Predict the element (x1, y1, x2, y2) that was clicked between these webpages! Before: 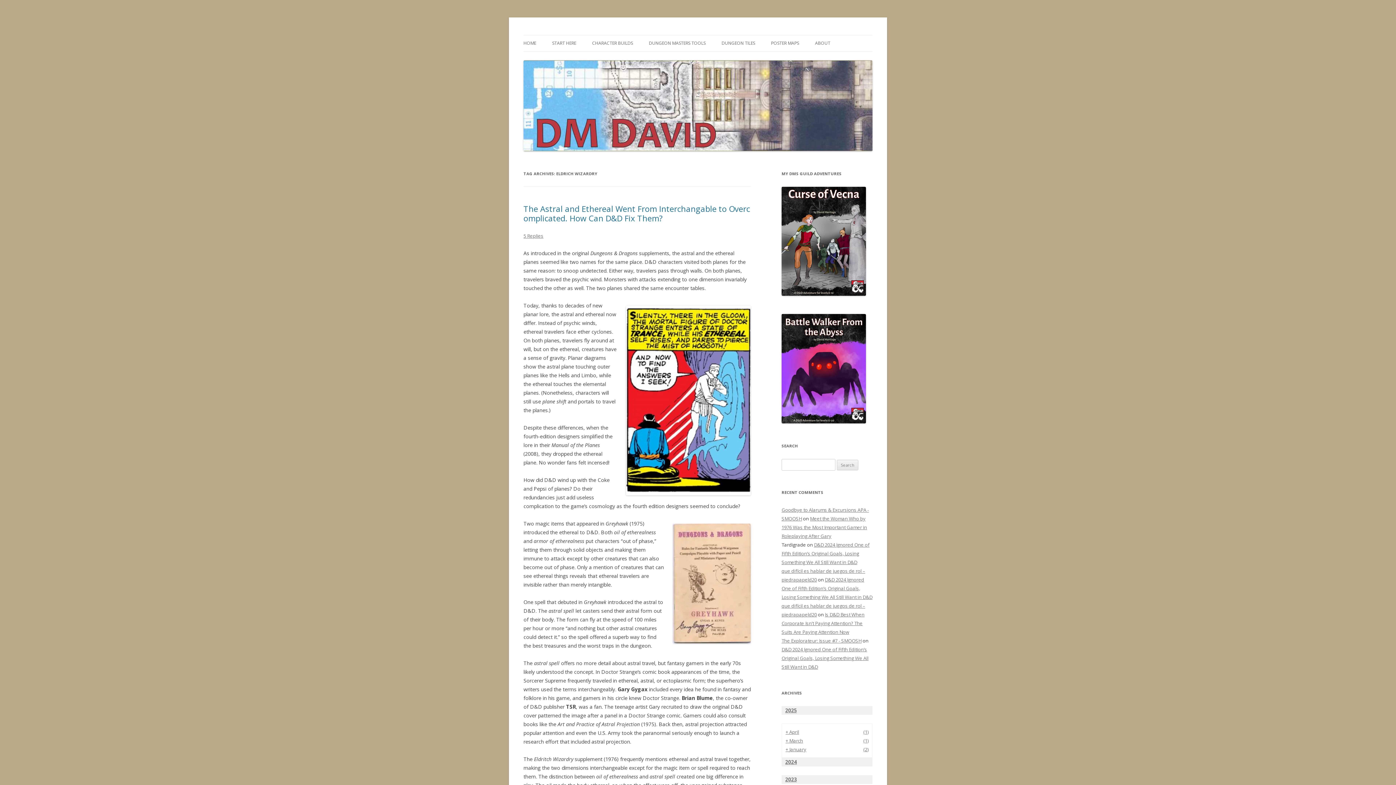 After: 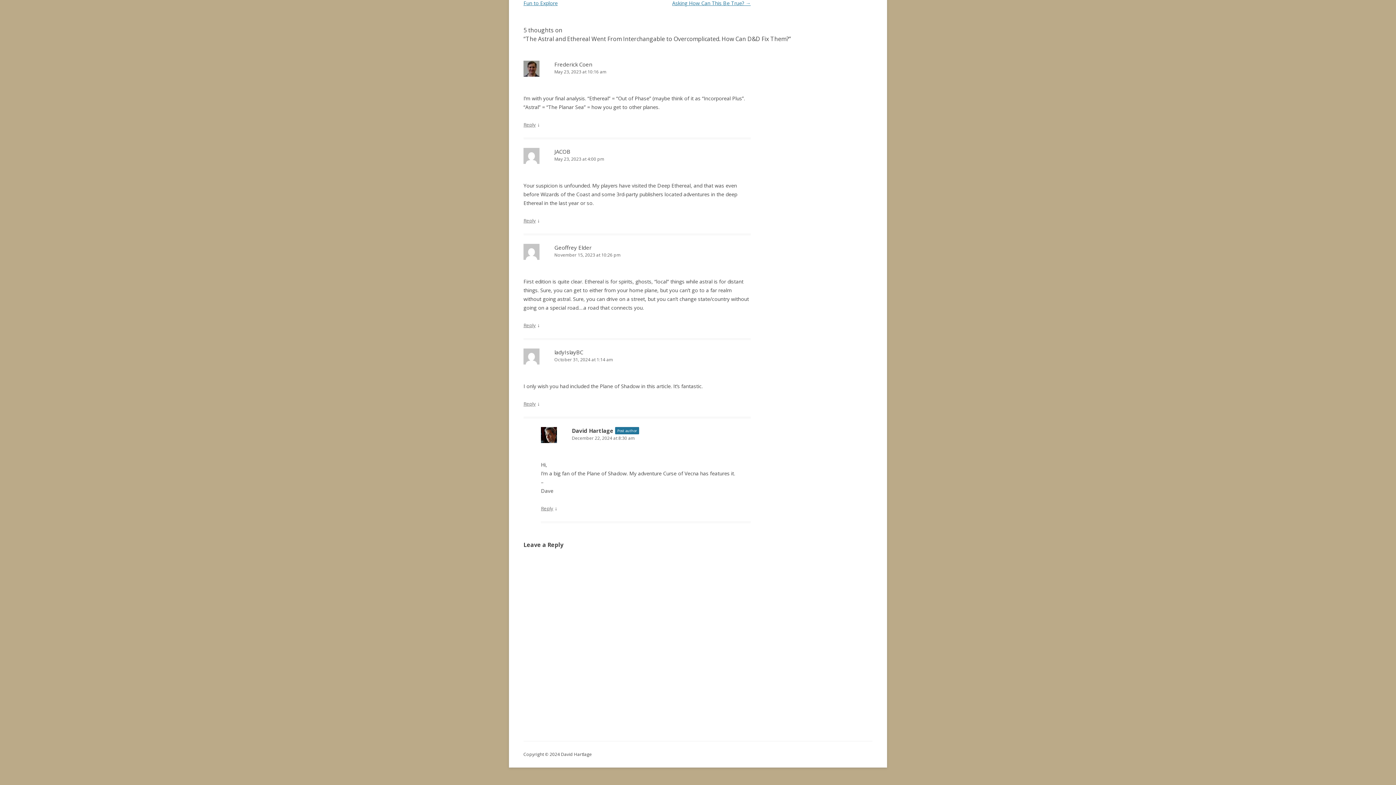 Action: bbox: (523, 232, 543, 239) label: 5 Replies